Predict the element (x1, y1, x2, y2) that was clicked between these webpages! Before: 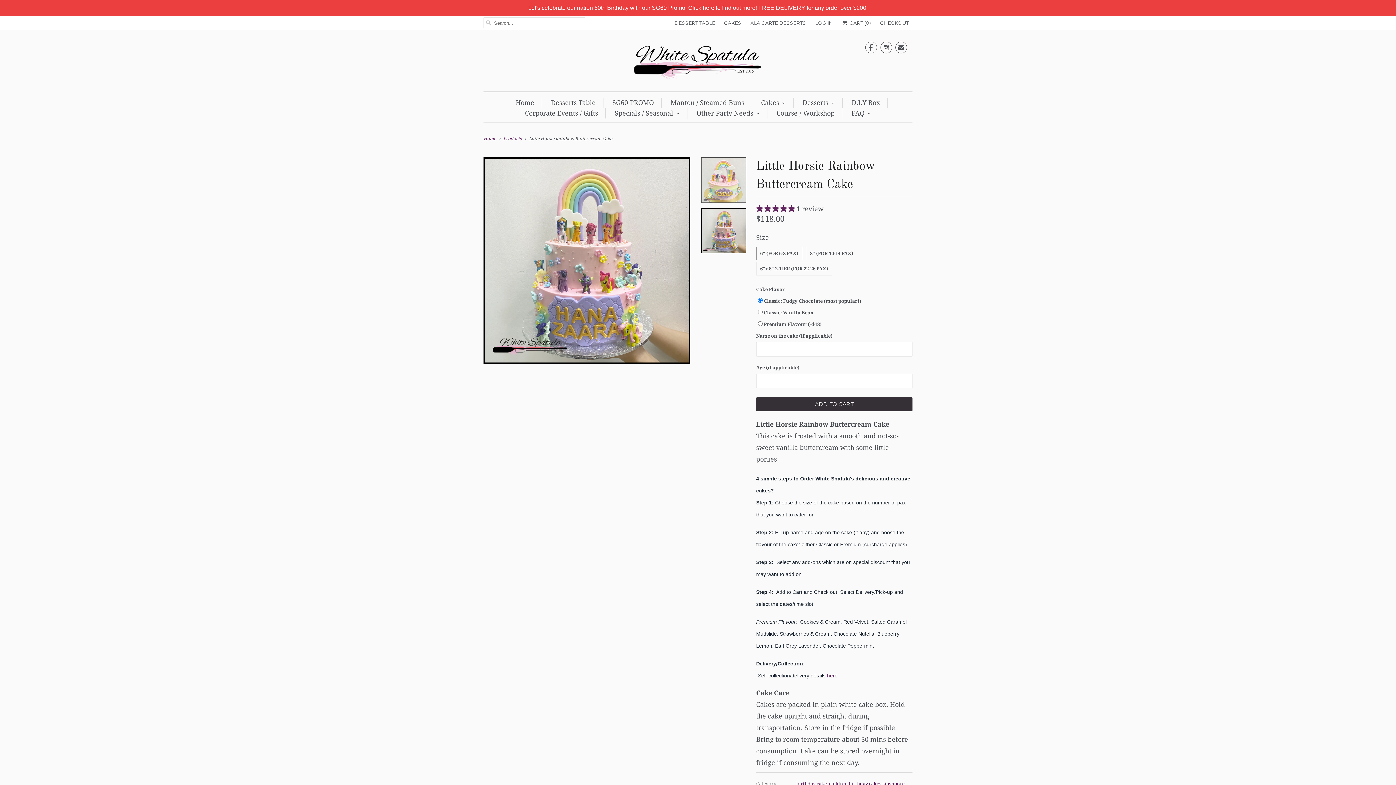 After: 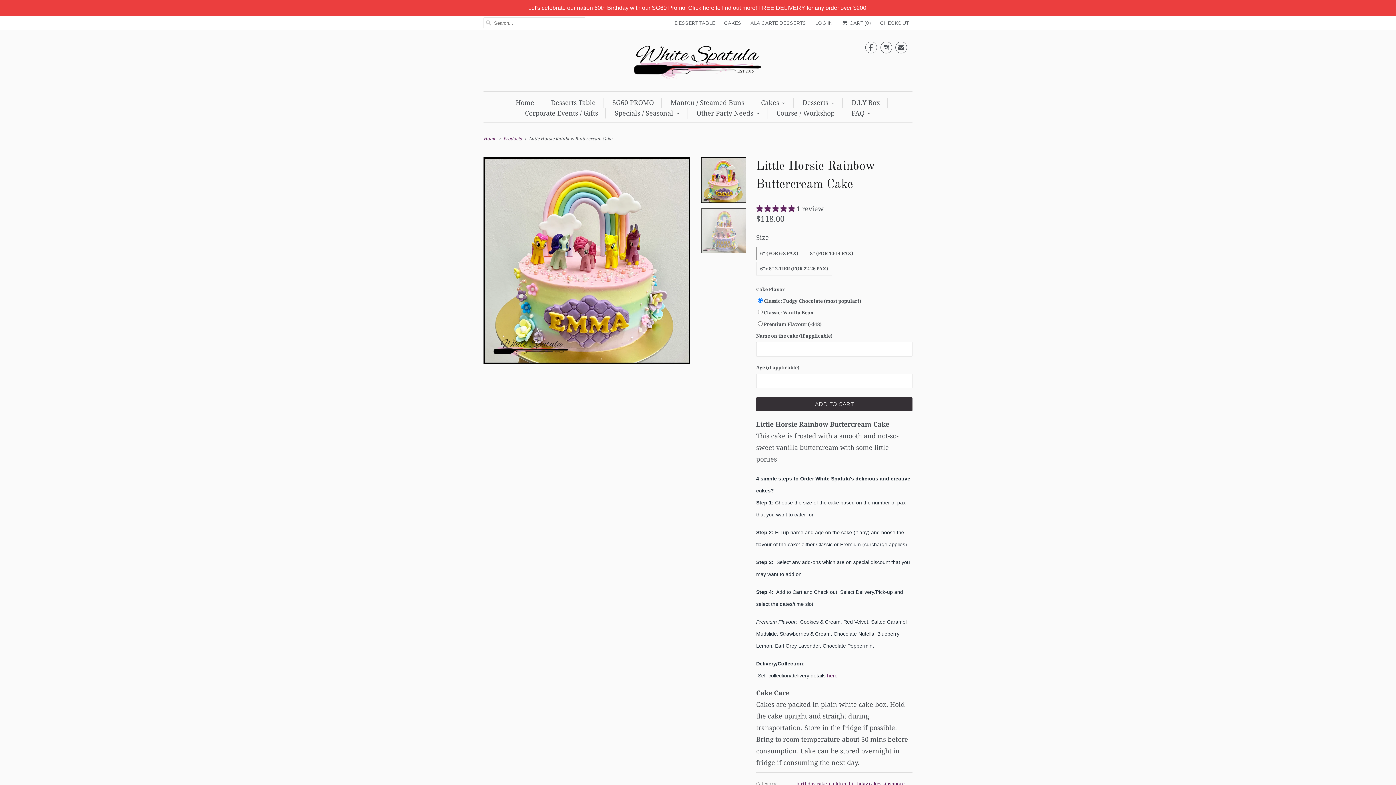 Action: bbox: (880, 41, 892, 57) label: 